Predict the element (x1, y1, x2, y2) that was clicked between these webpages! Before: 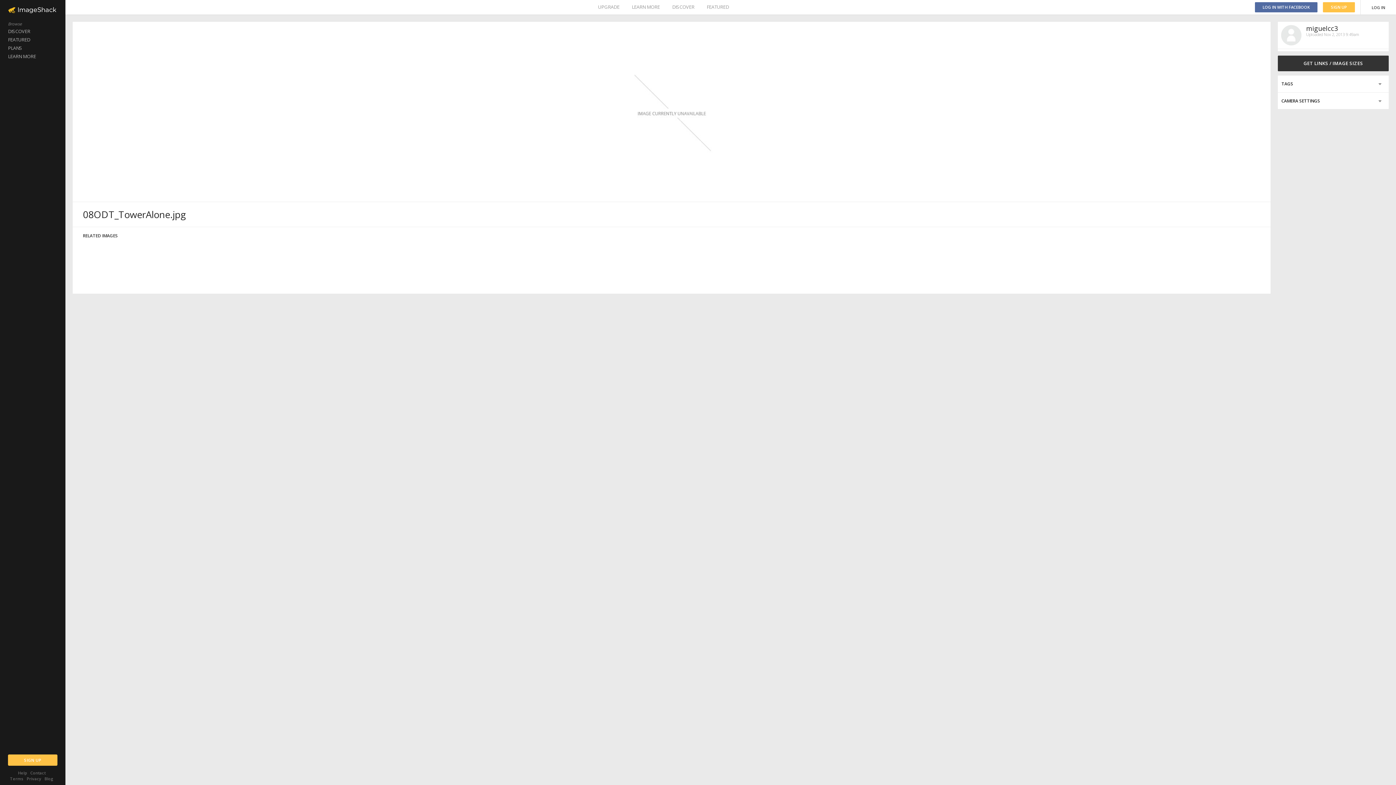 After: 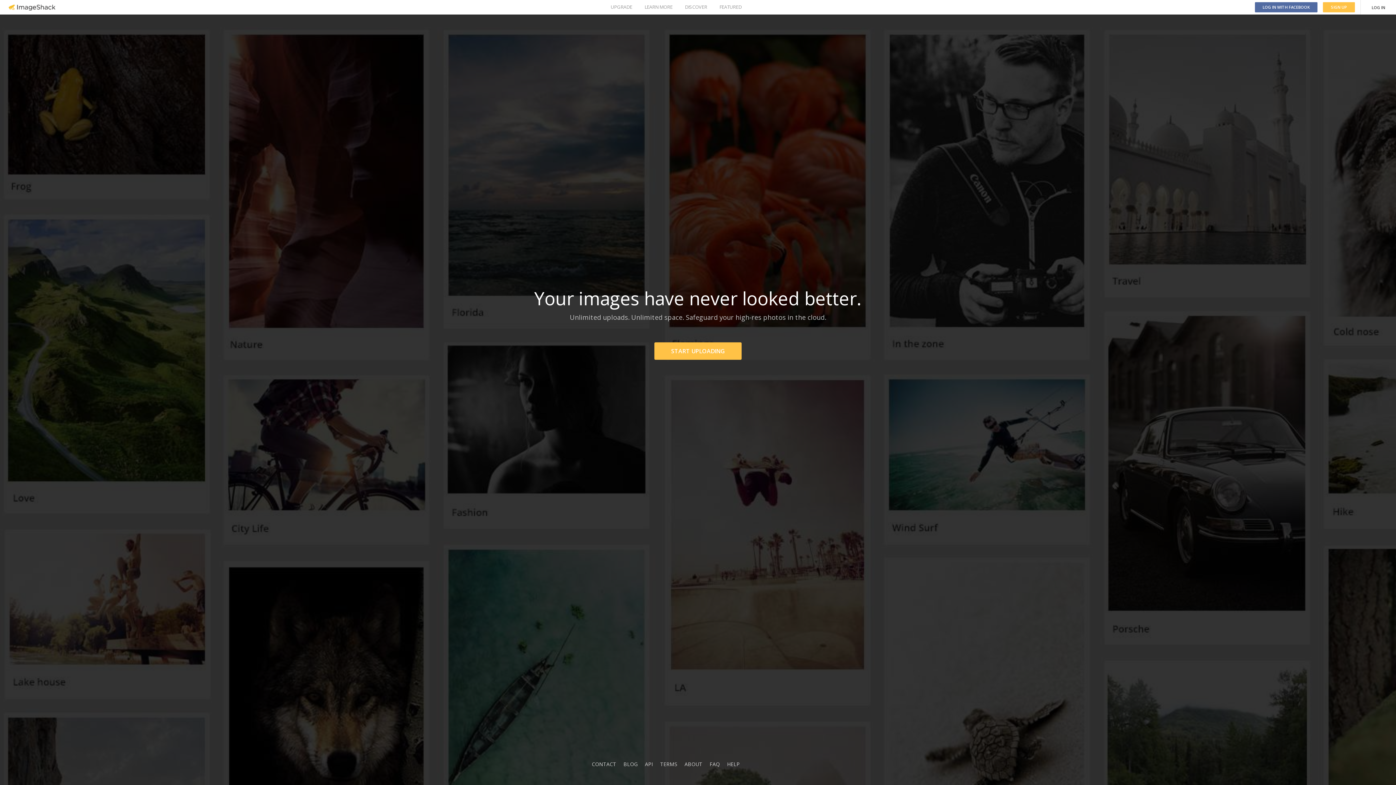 Action: bbox: (44, 776, 53, 781) label: Blog